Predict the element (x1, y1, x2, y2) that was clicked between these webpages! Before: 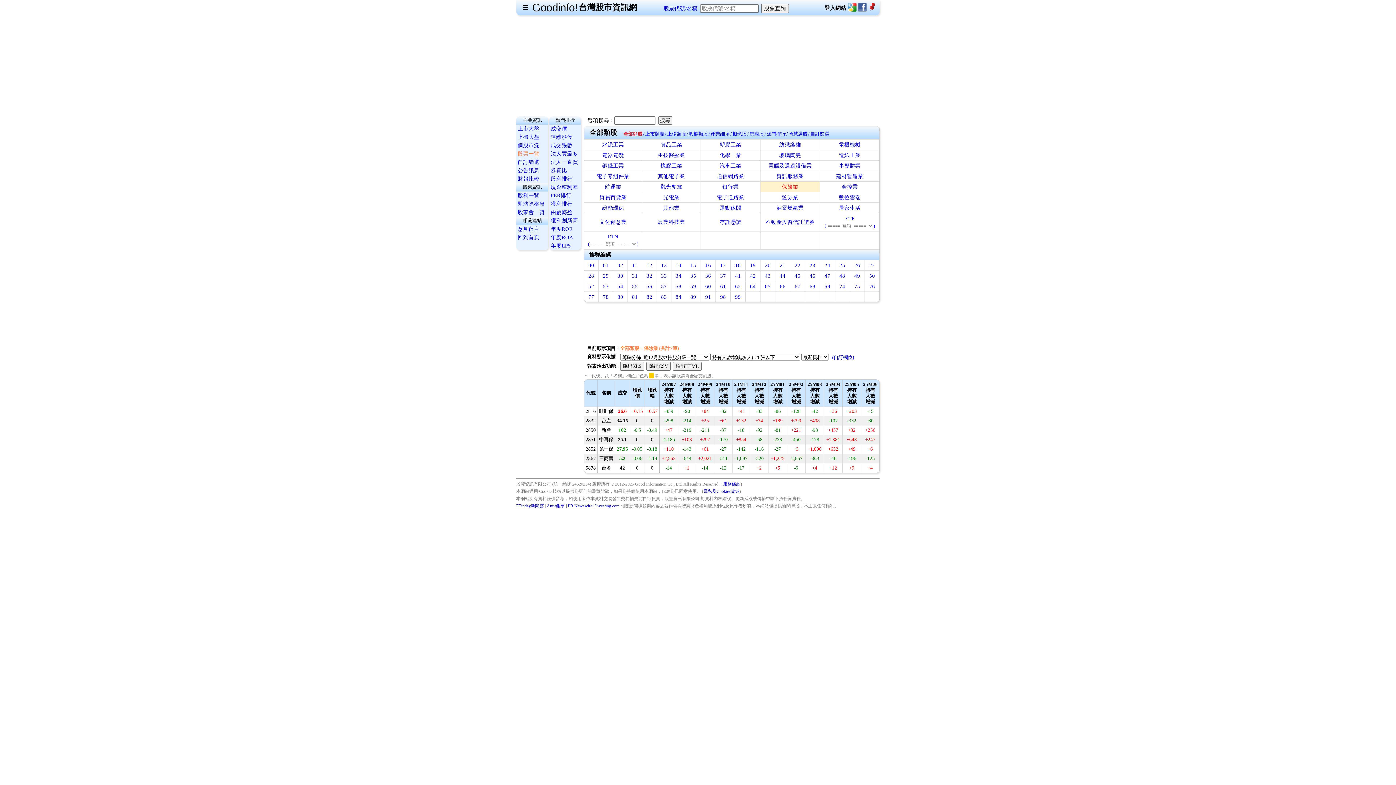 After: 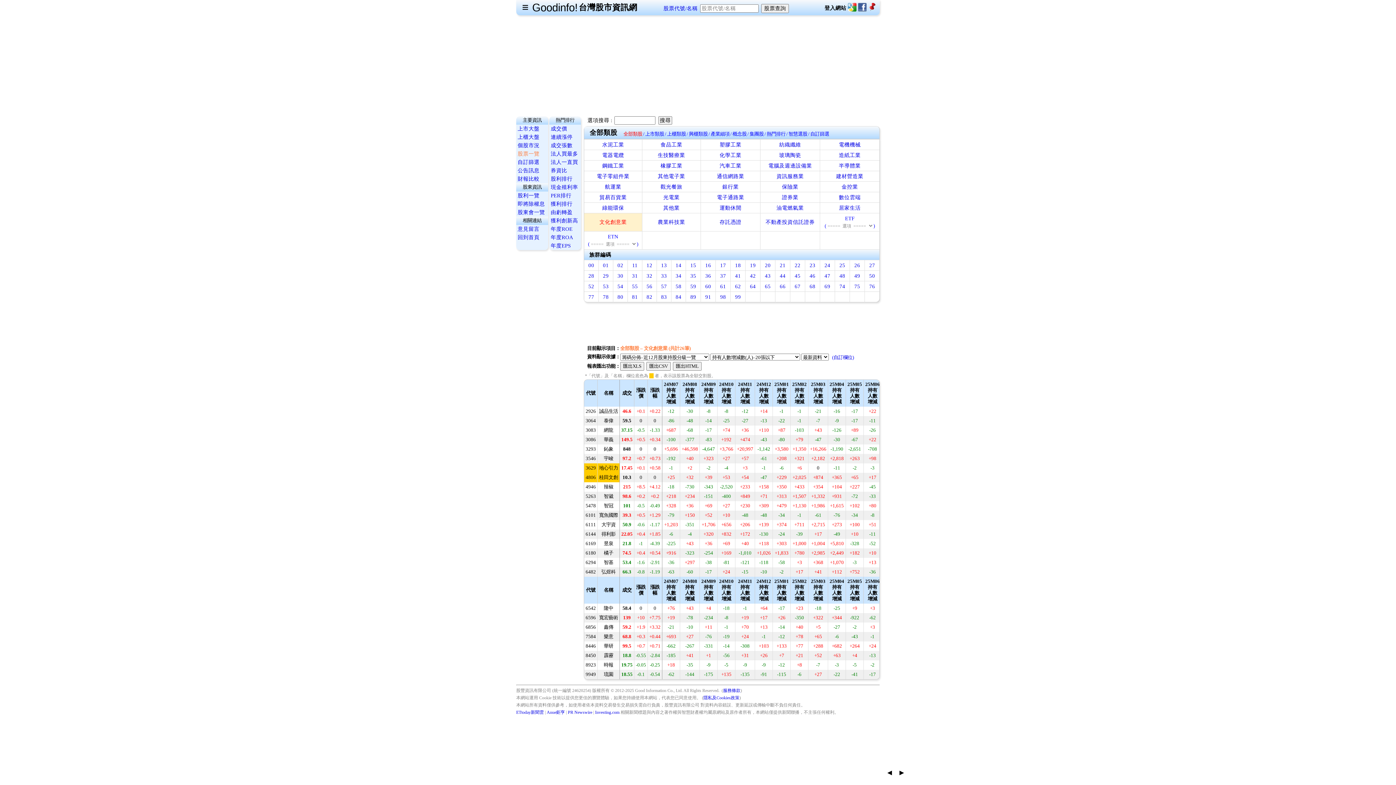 Action: label: 文化創意業 bbox: (599, 219, 626, 225)